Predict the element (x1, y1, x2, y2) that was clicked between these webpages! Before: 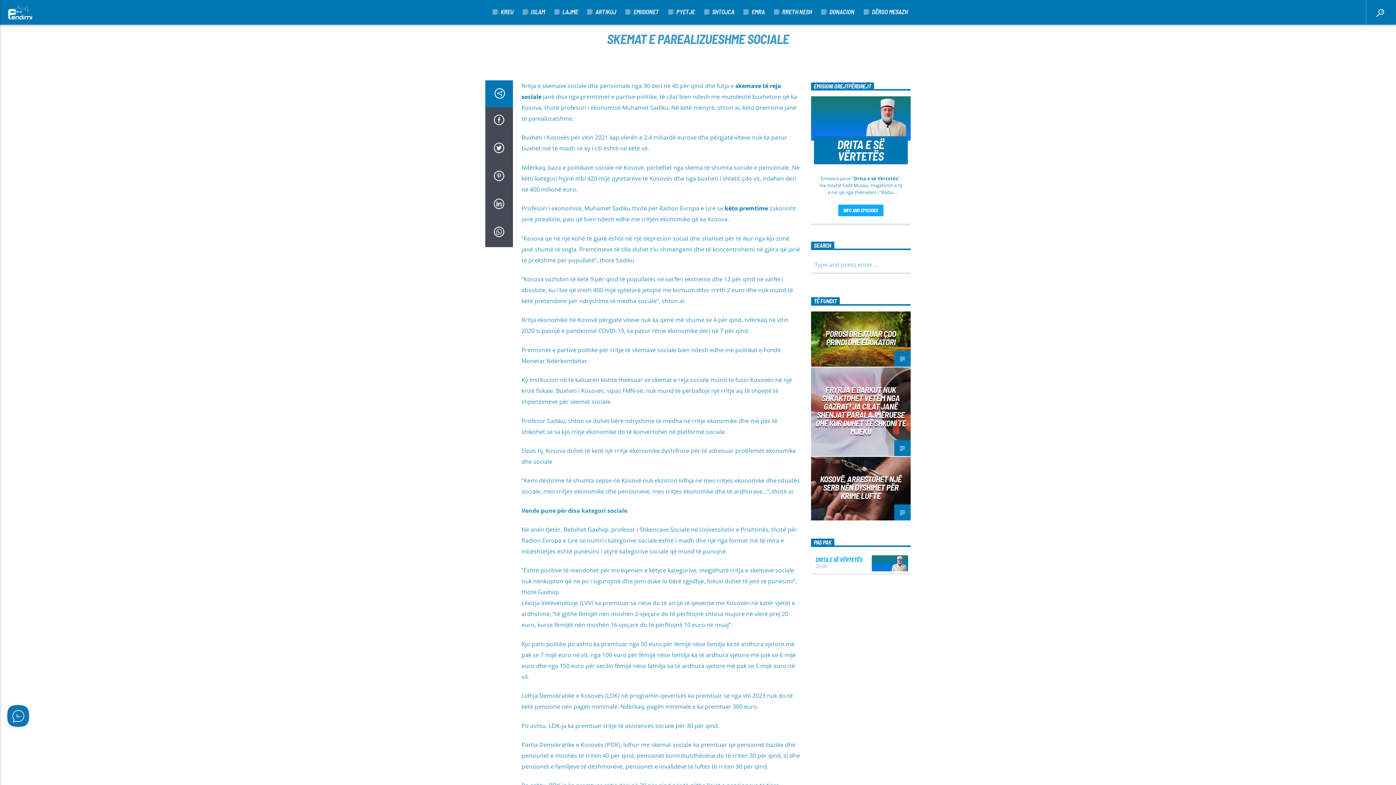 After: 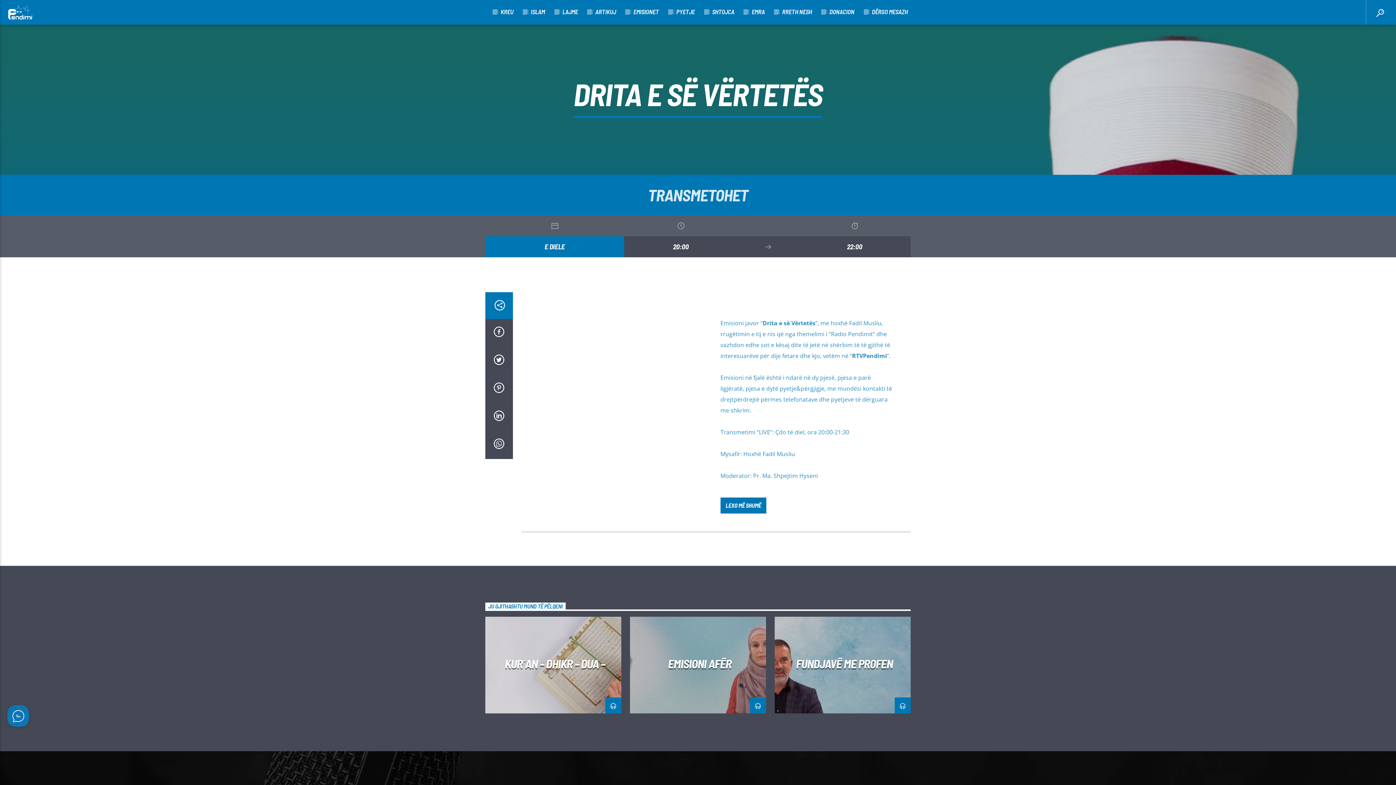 Action: bbox: (811, 96, 910, 140)